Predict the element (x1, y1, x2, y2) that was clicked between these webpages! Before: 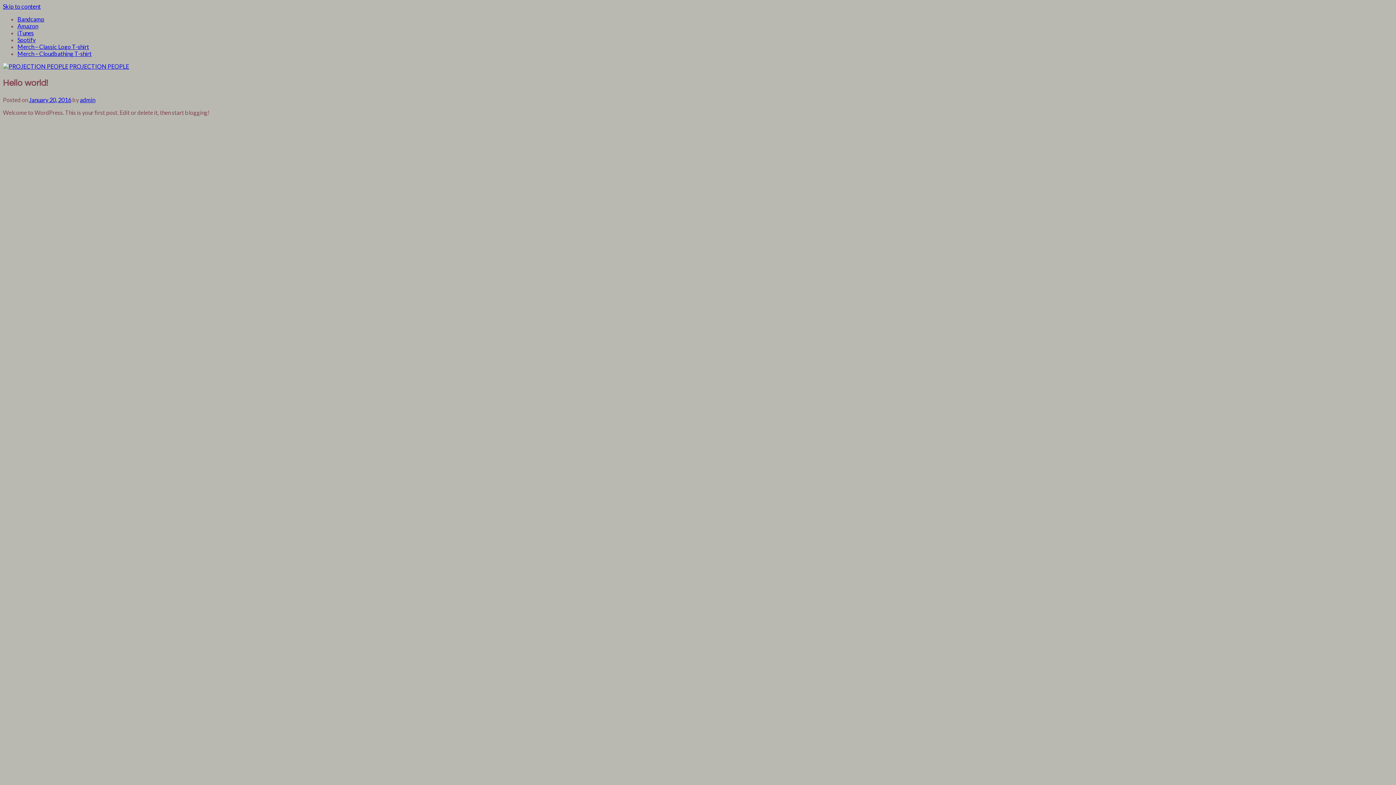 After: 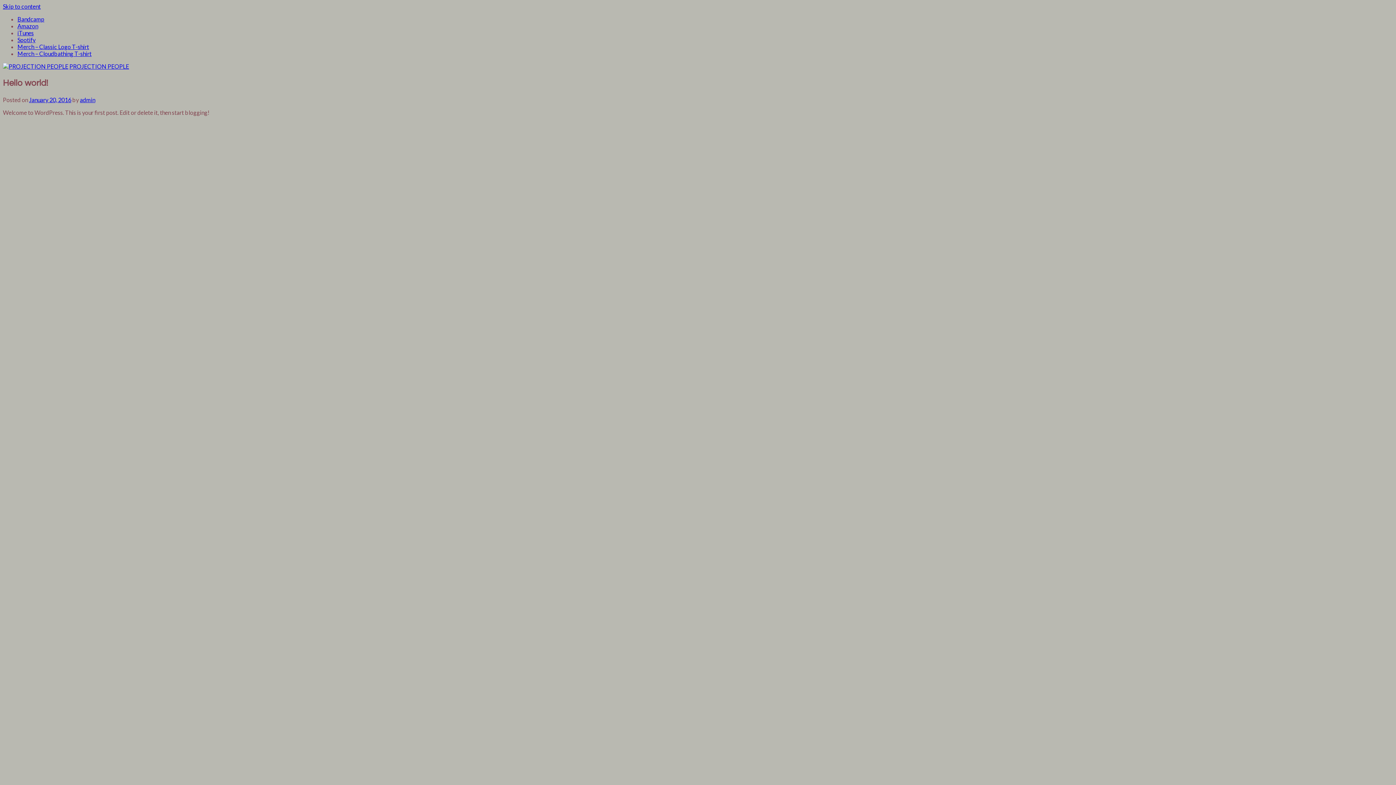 Action: label: January 20, 2016 bbox: (29, 96, 71, 103)